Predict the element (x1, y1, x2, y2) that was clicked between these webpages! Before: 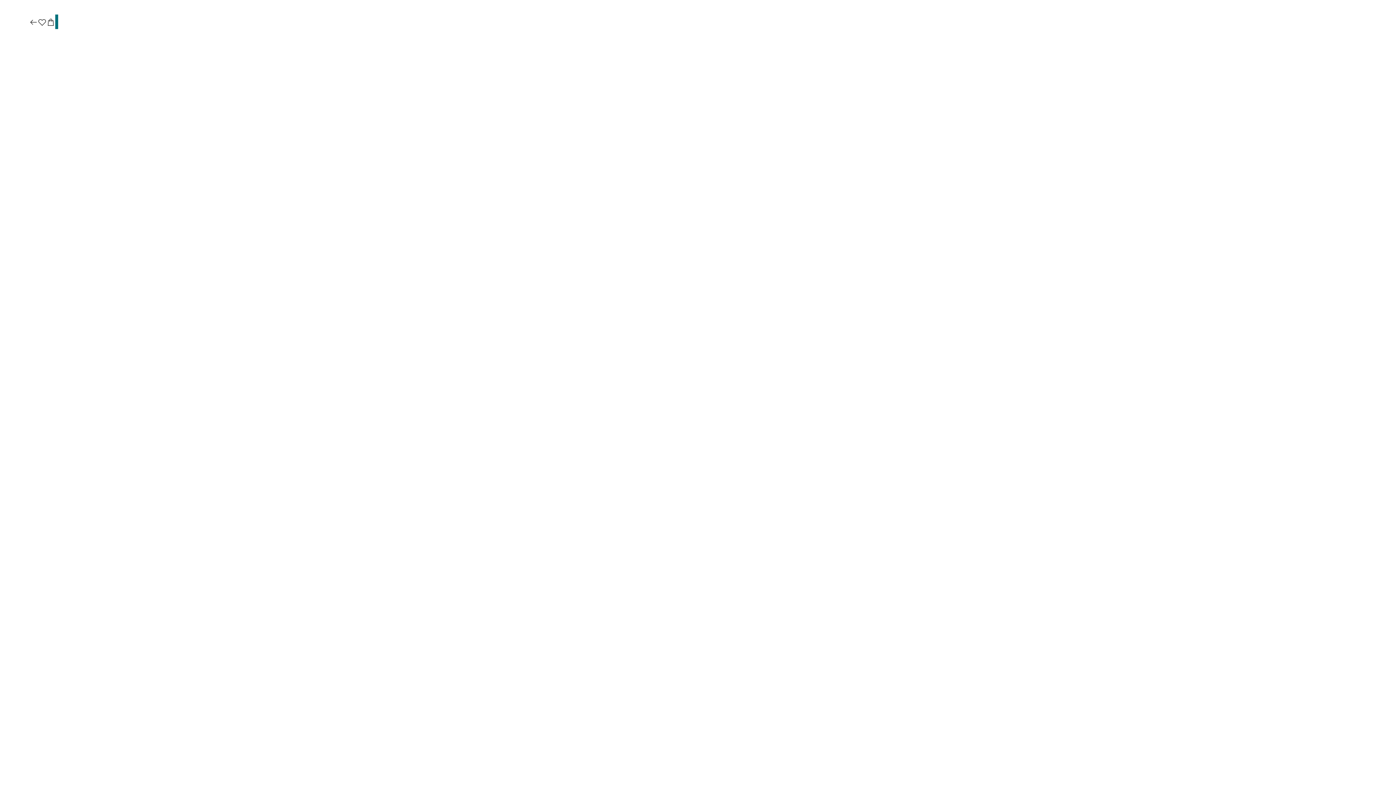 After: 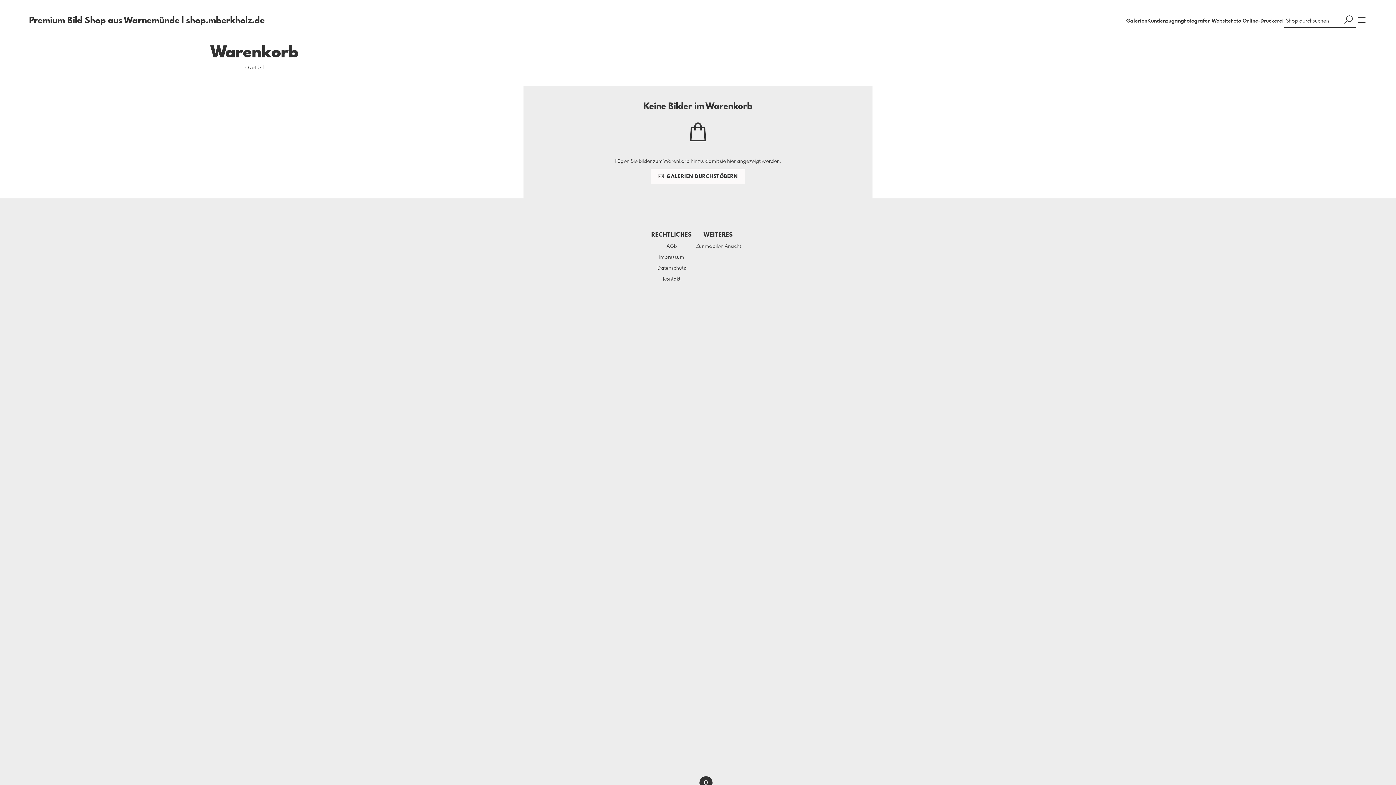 Action: bbox: (46, 17, 55, 27)